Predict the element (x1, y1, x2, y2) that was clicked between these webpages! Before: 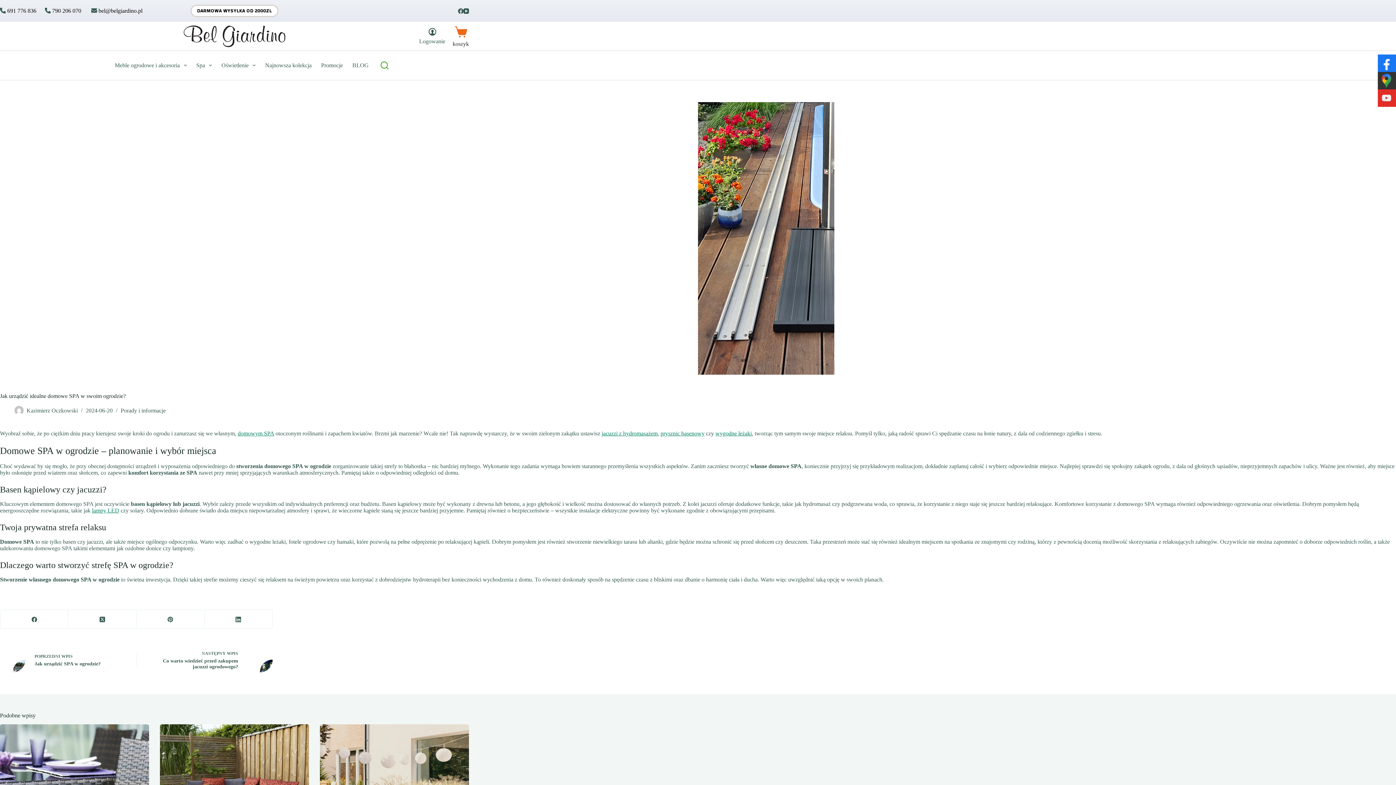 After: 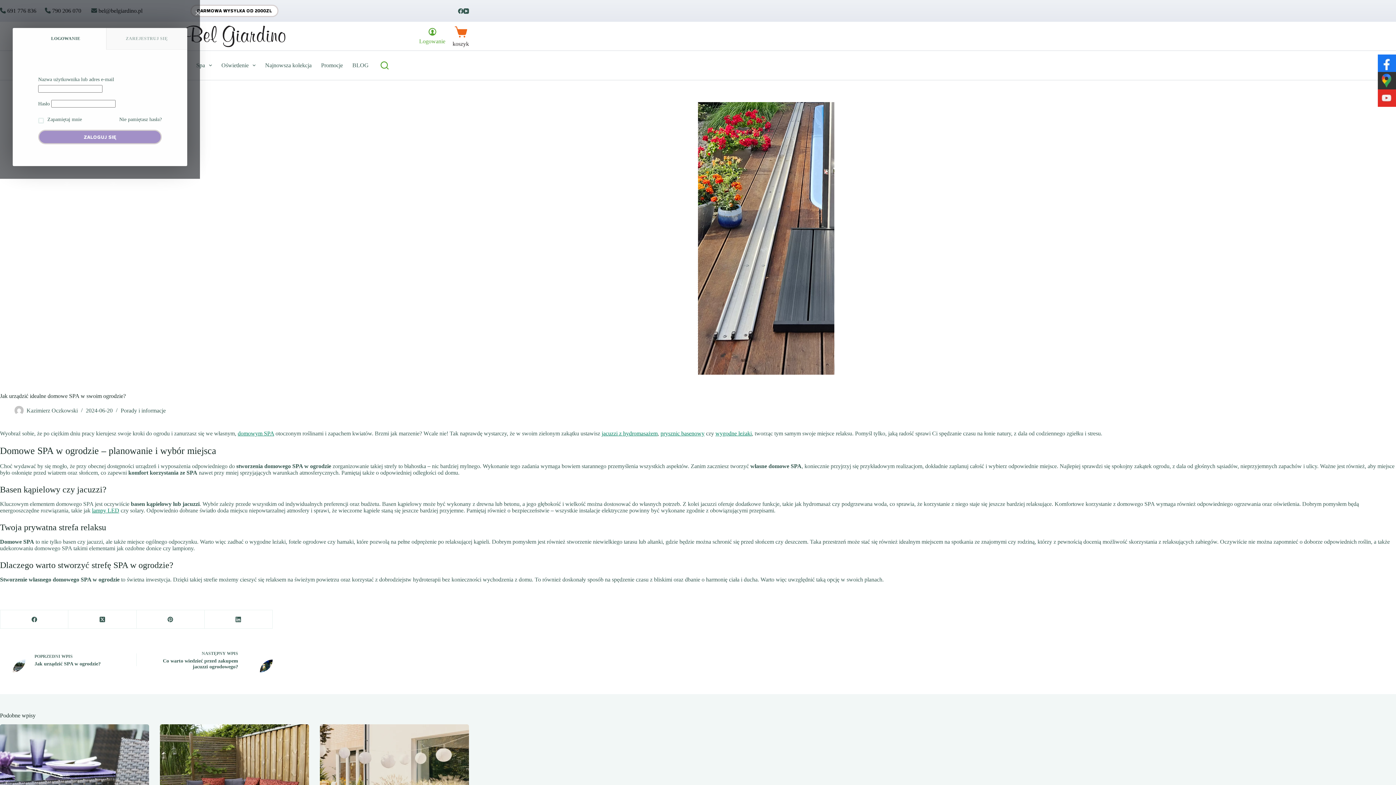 Action: bbox: (419, 28, 445, 44) label: Logowanie